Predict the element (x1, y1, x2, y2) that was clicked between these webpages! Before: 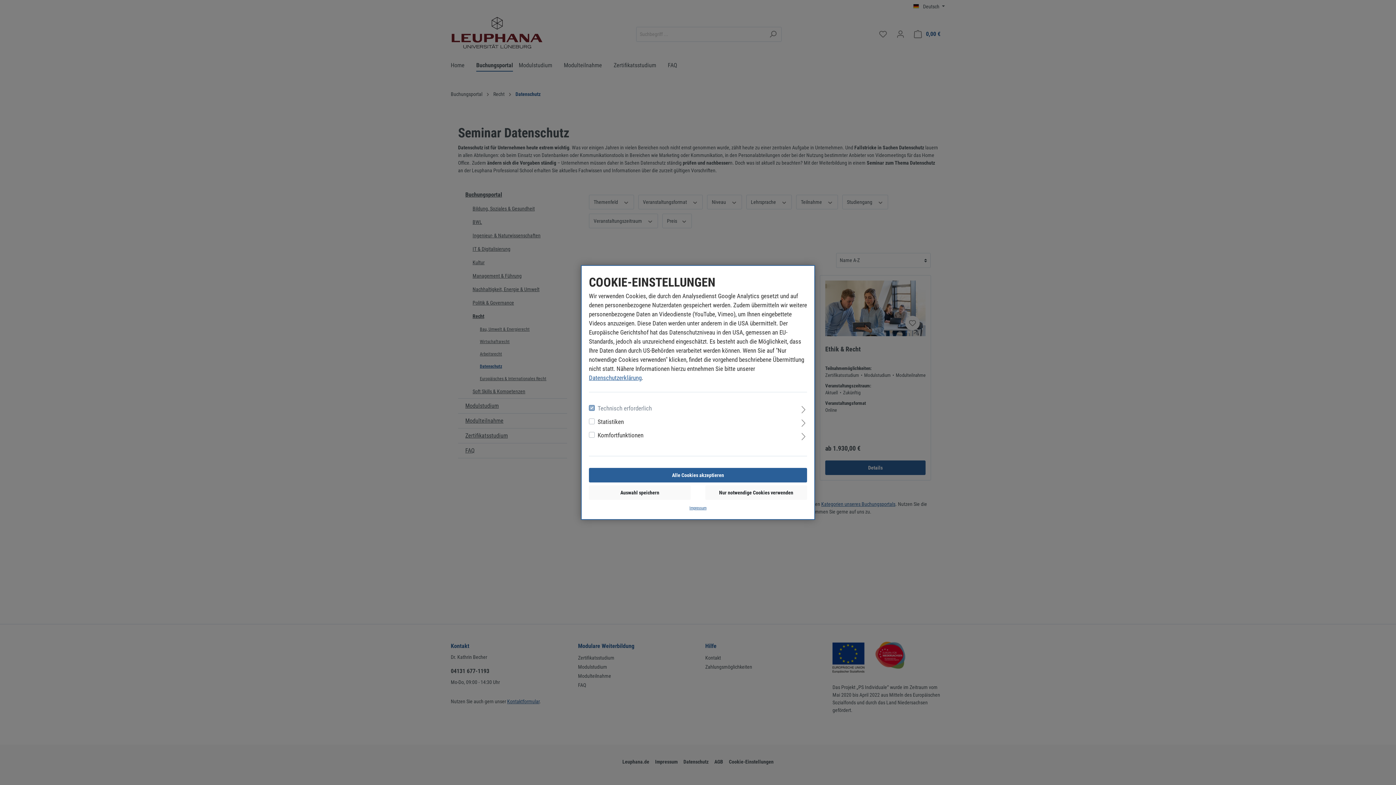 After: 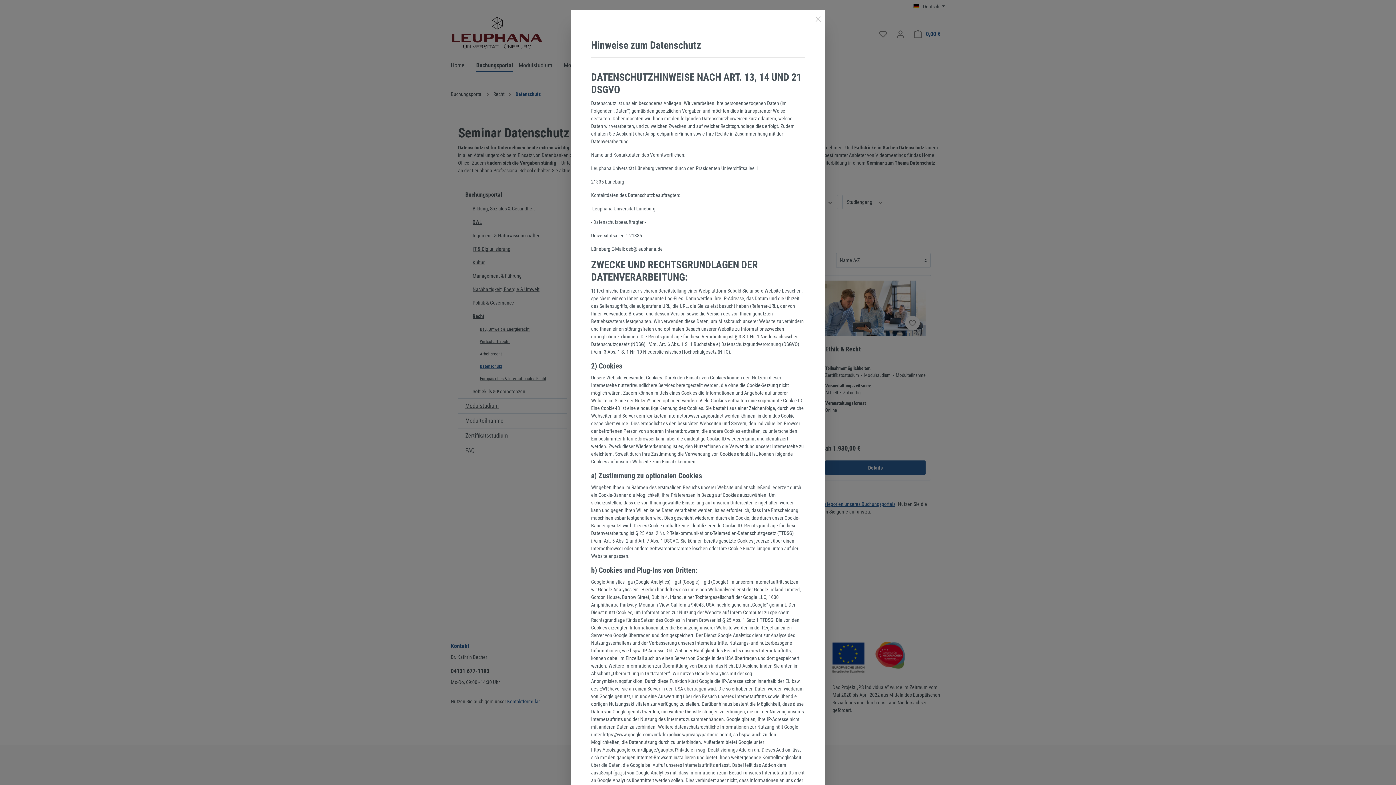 Action: bbox: (589, 374, 641, 381) label: Datenschutzerklärung